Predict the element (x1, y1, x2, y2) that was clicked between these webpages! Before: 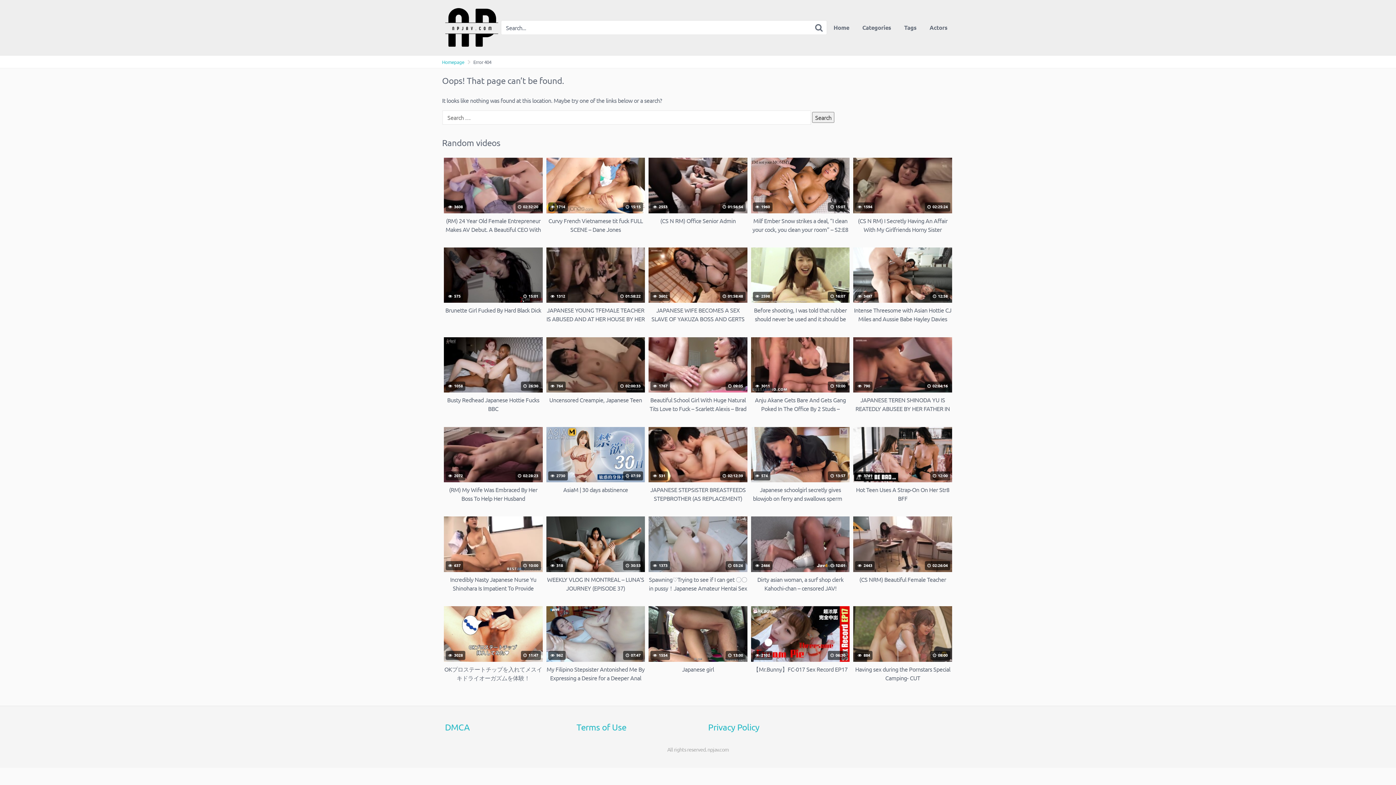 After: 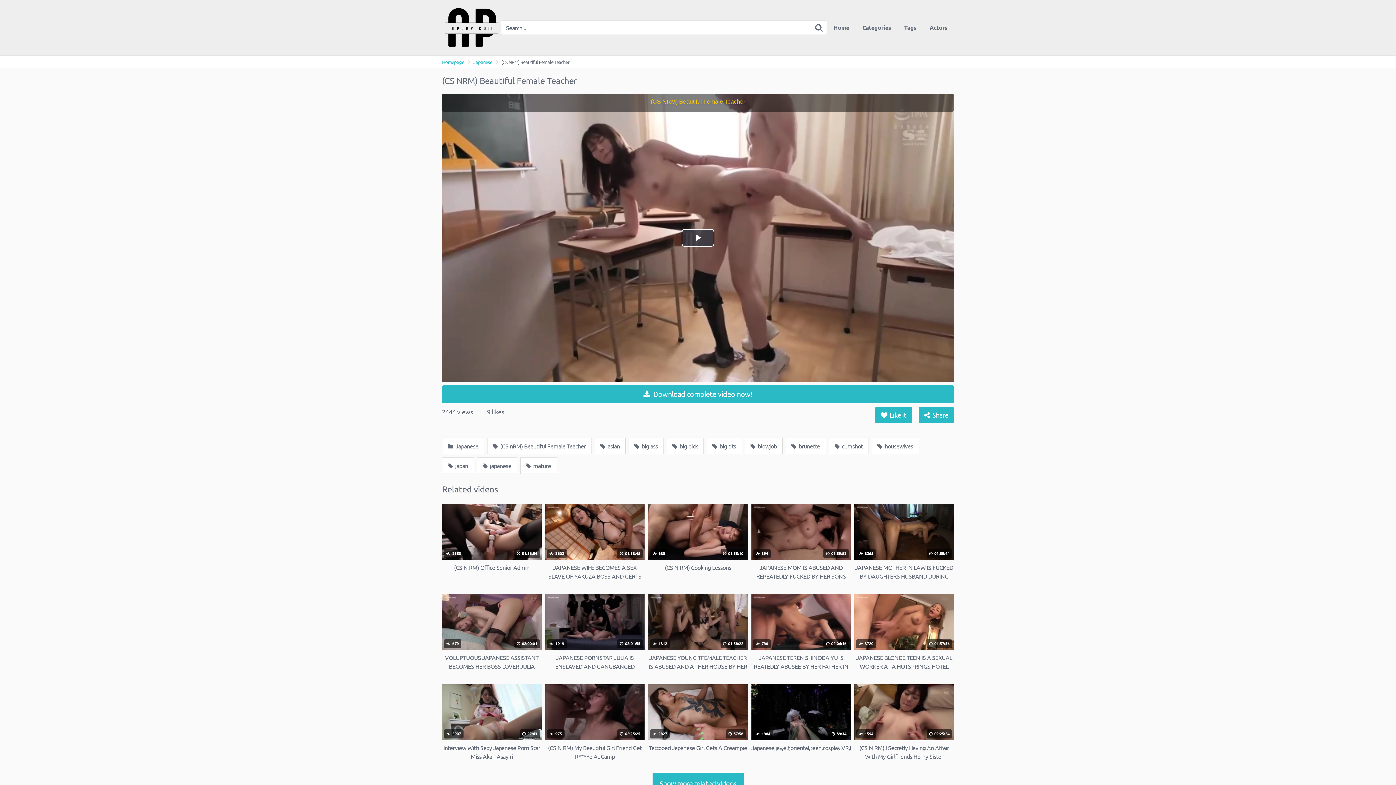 Action: label:  2443
 02:26:04
(CS NRM) Beautiful Female Teacher bbox: (853, 516, 952, 592)